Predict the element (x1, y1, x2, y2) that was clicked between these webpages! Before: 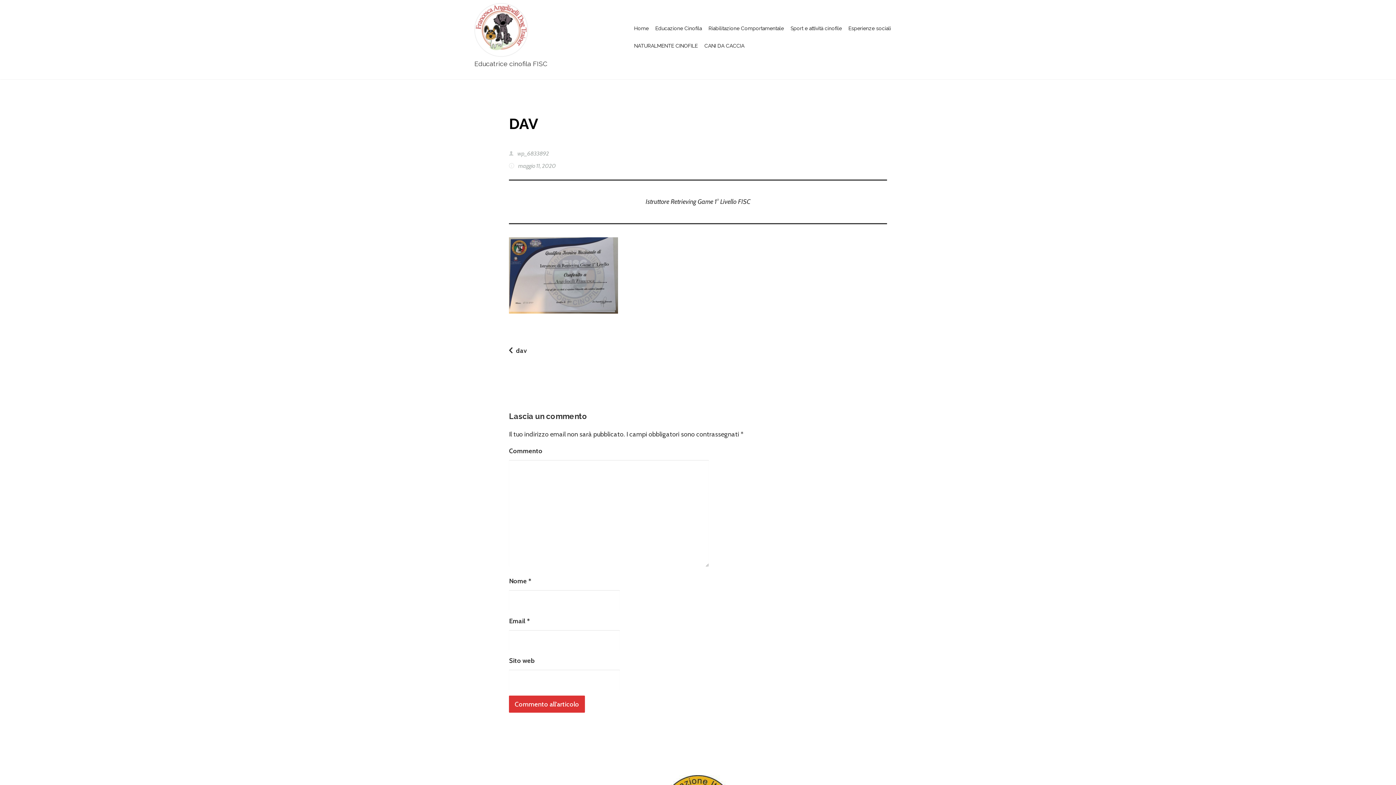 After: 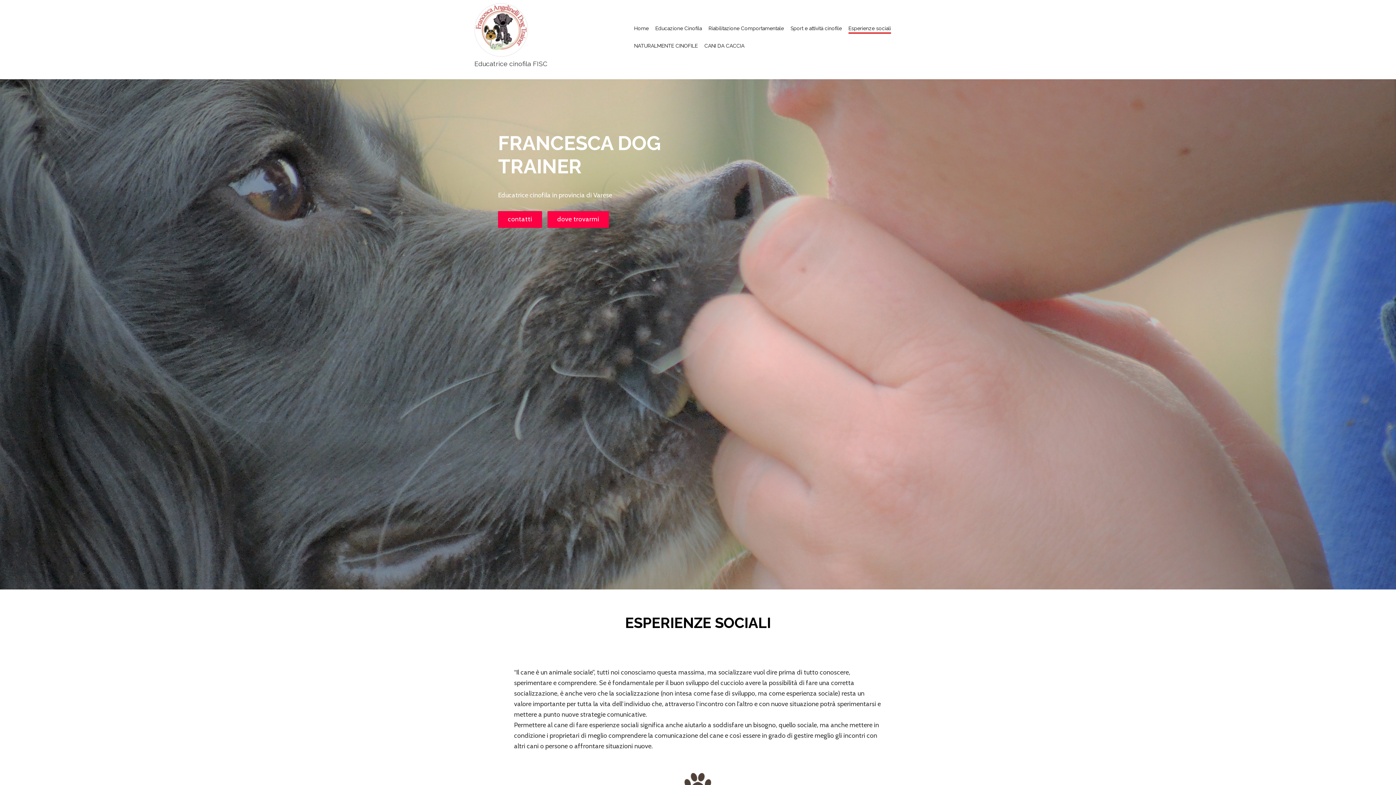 Action: bbox: (848, 24, 891, 33) label: Esperienze sociali